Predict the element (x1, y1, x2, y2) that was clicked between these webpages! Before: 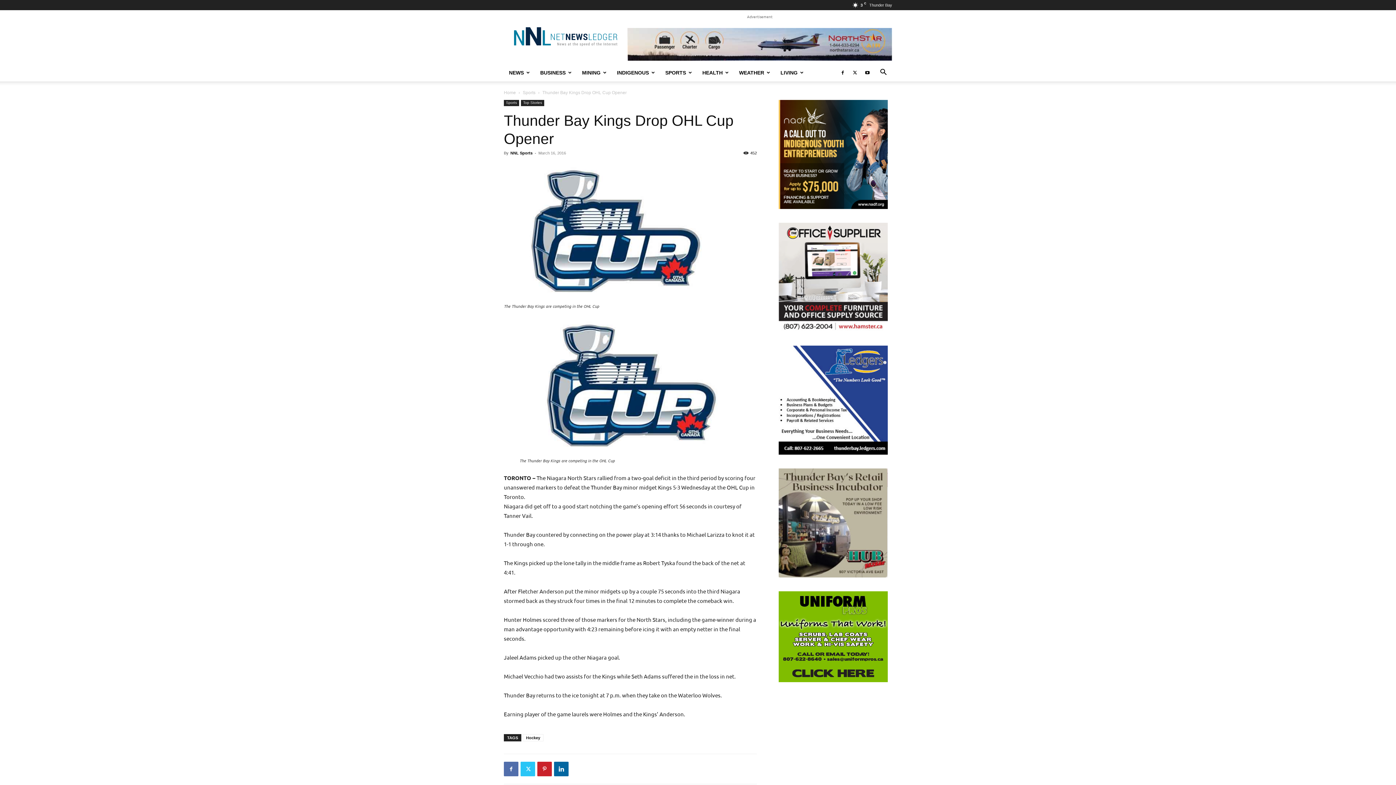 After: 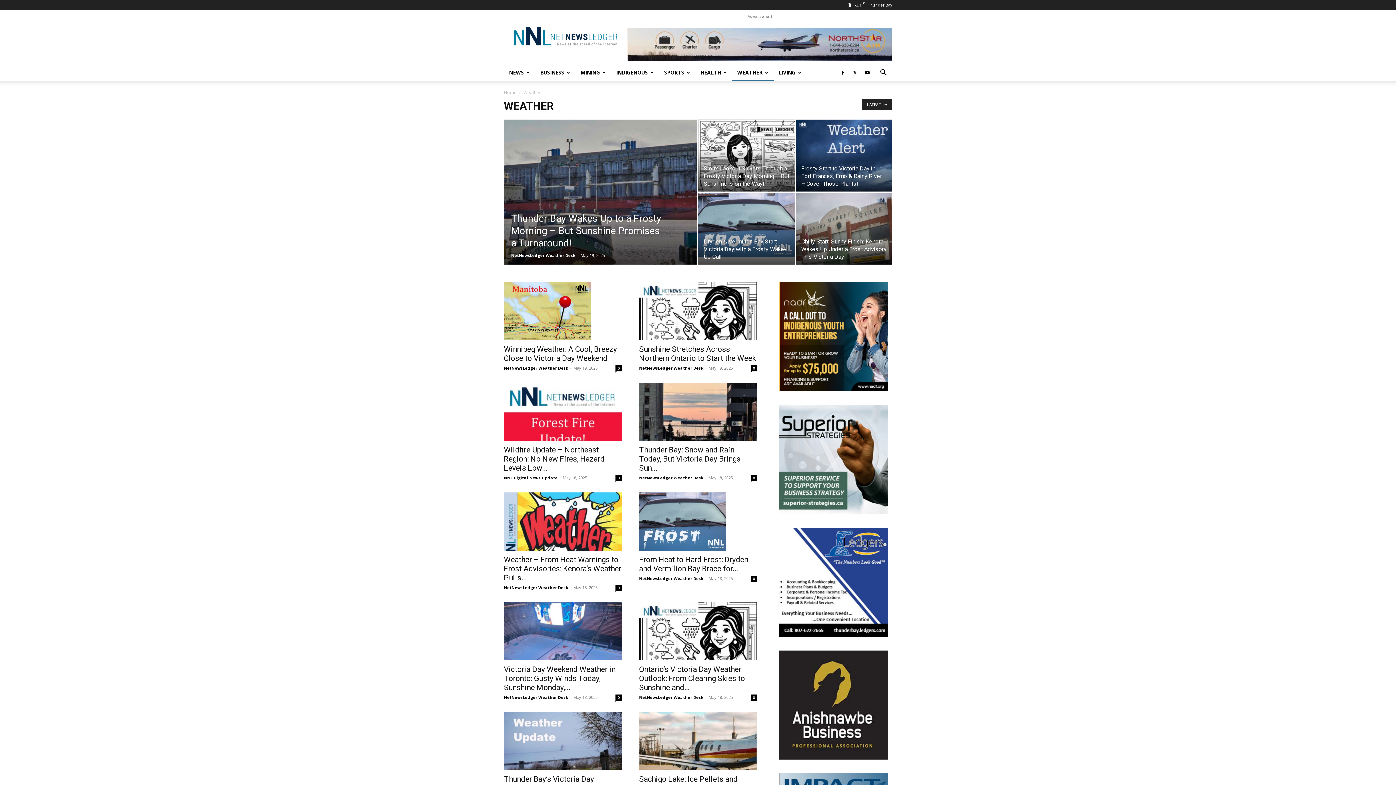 Action: label: WEATHER bbox: (734, 63, 775, 81)